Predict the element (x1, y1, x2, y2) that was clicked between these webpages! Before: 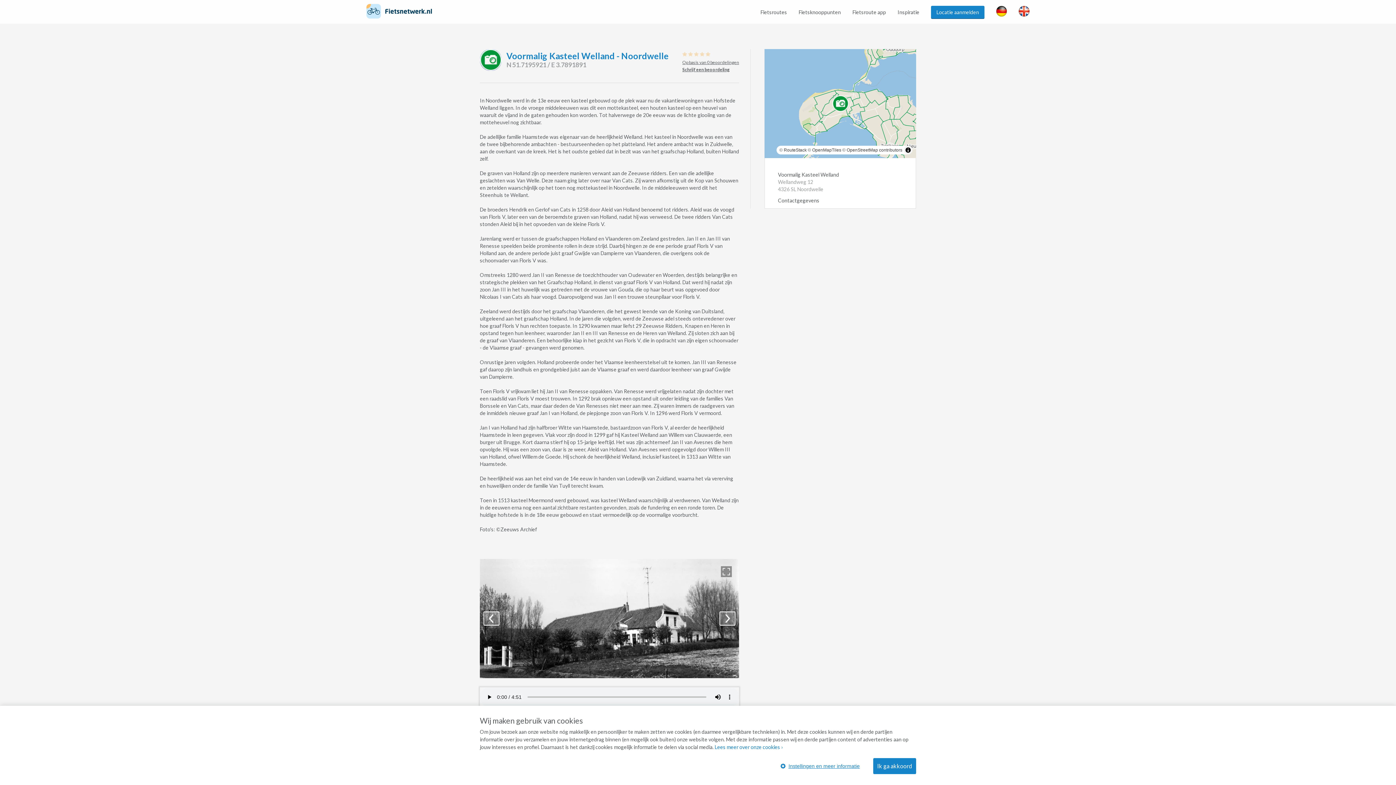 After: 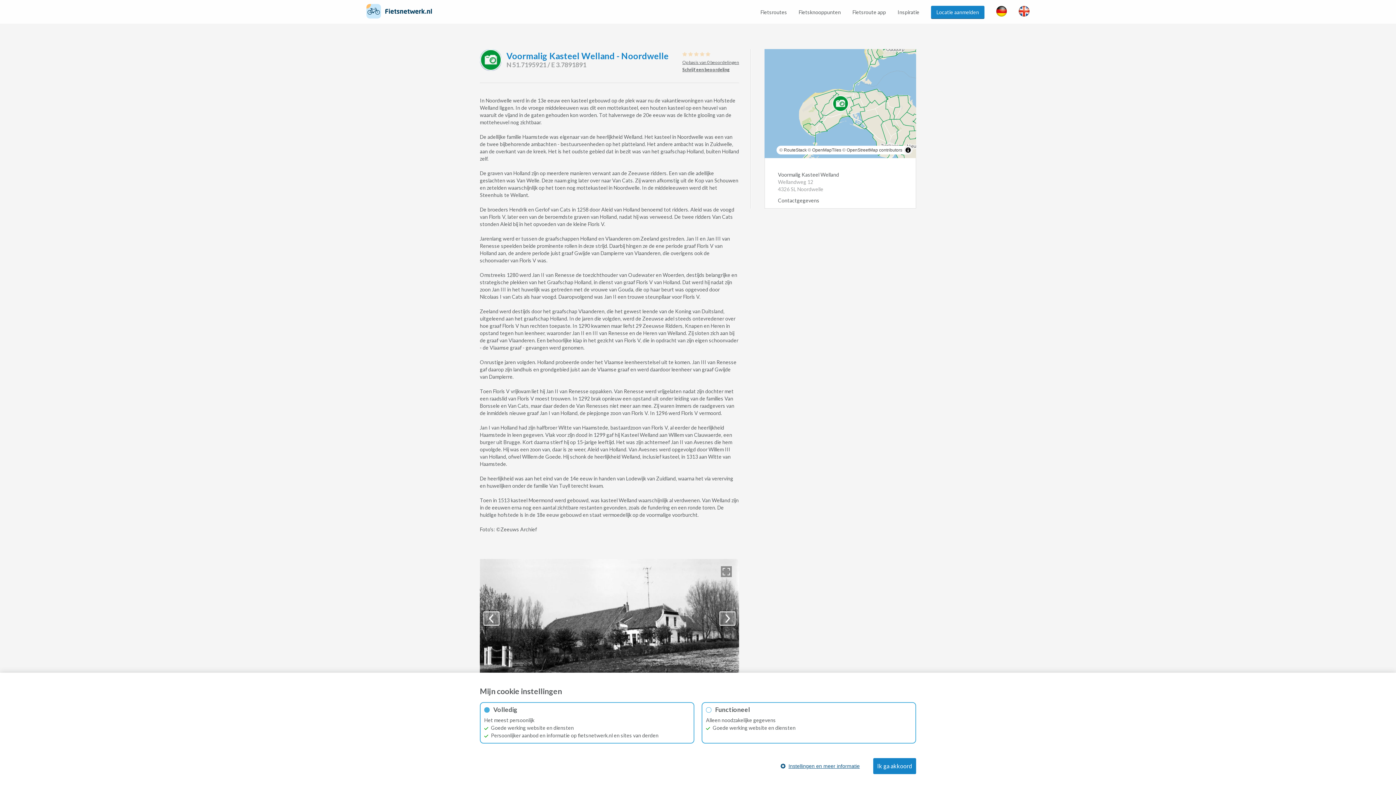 Action: bbox: (770, 758, 867, 774) label: Instellingen en meer informatie